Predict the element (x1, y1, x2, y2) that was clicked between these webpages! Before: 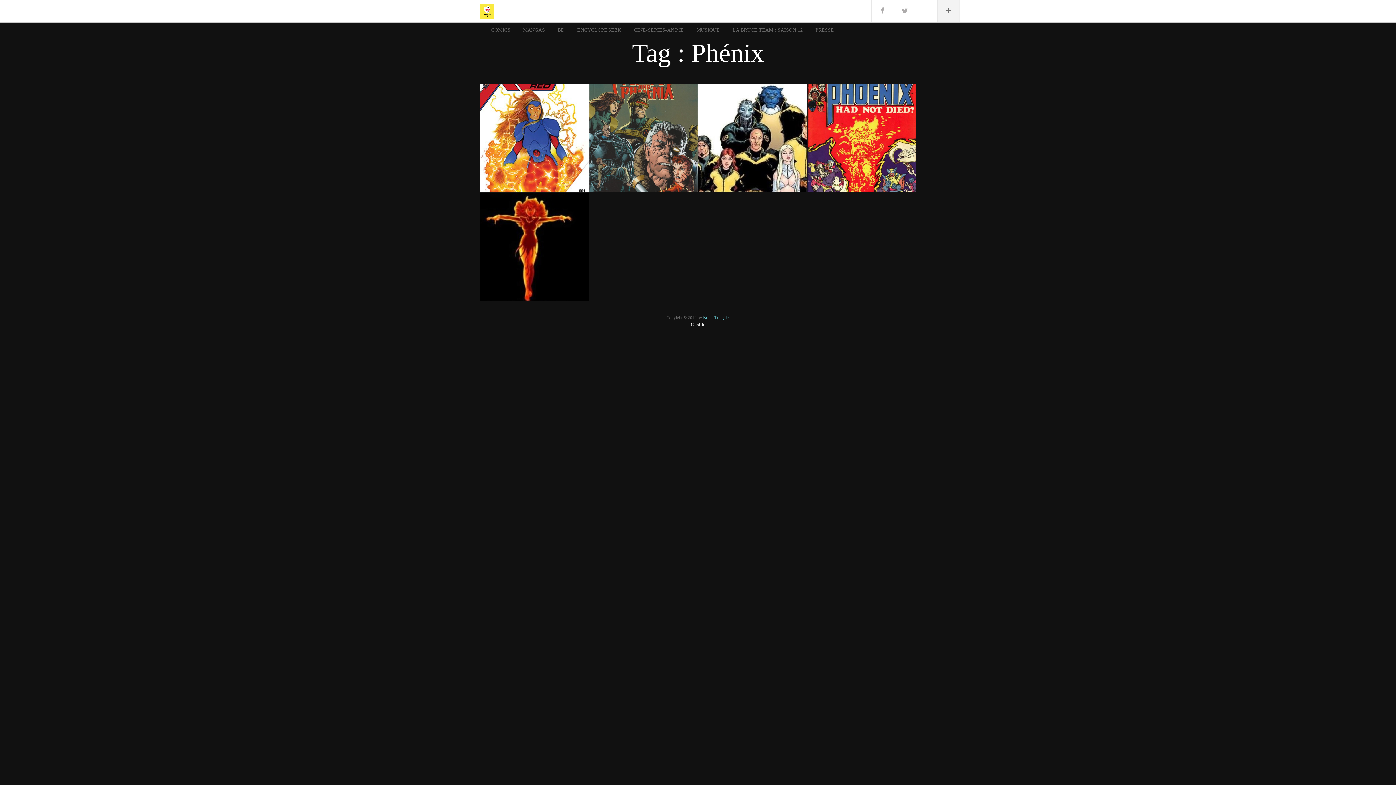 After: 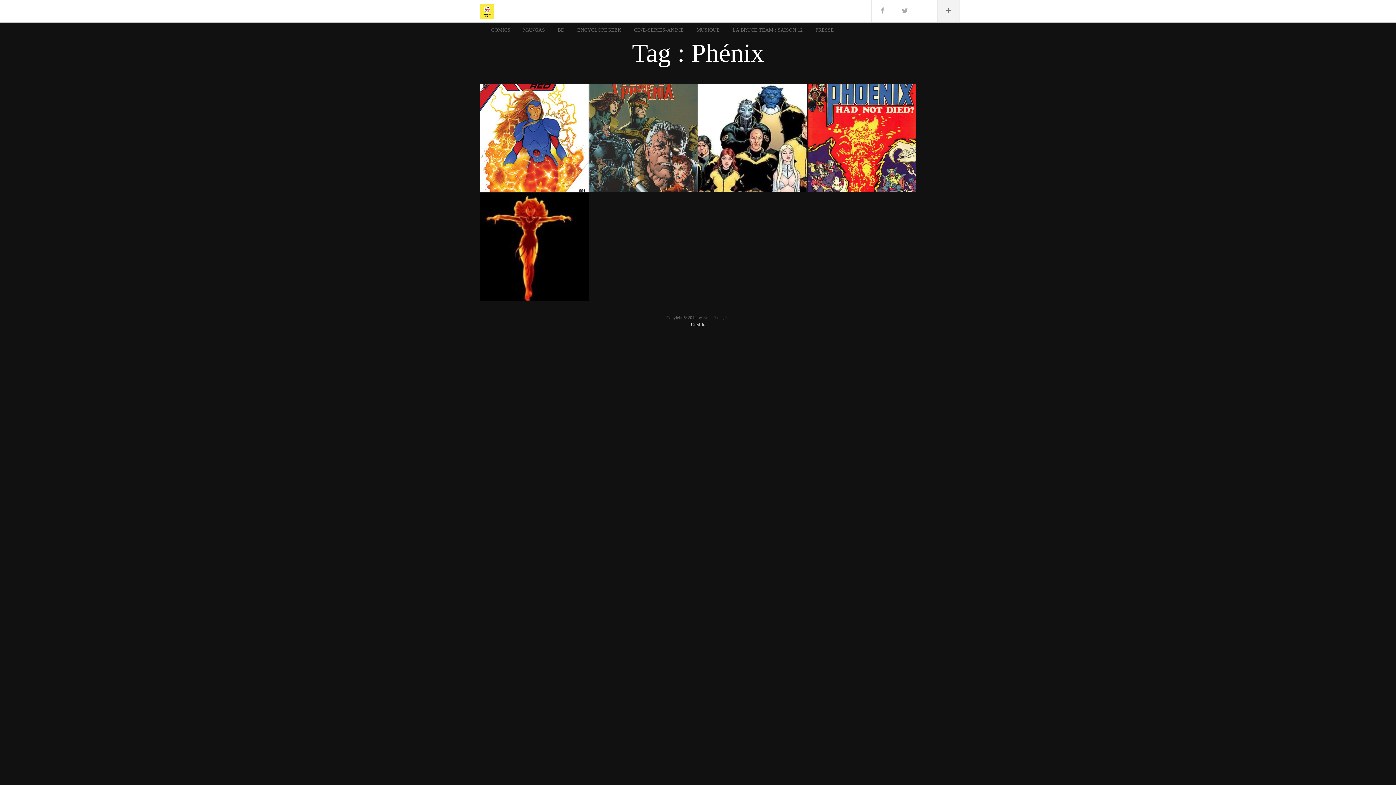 Action: bbox: (703, 315, 729, 320) label: Bruce Tringale.